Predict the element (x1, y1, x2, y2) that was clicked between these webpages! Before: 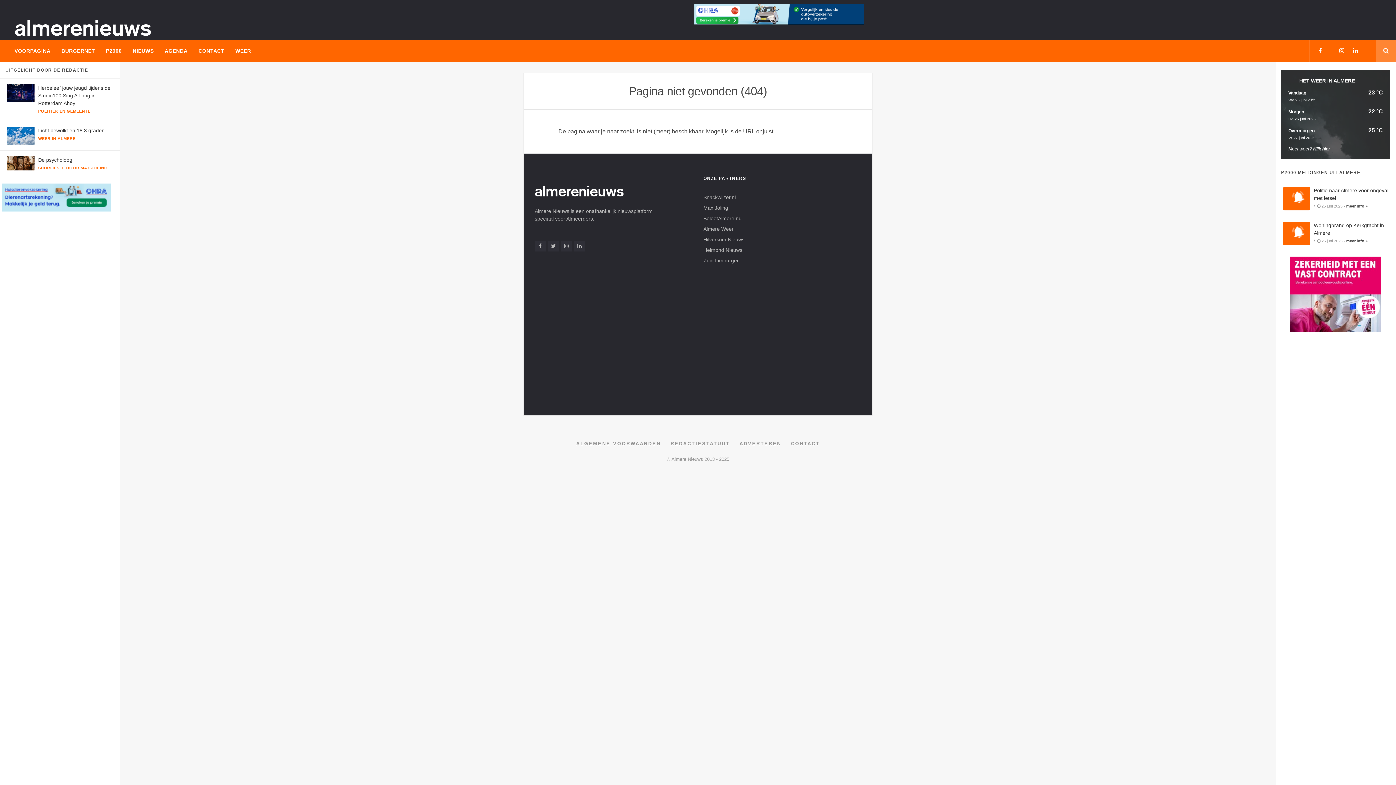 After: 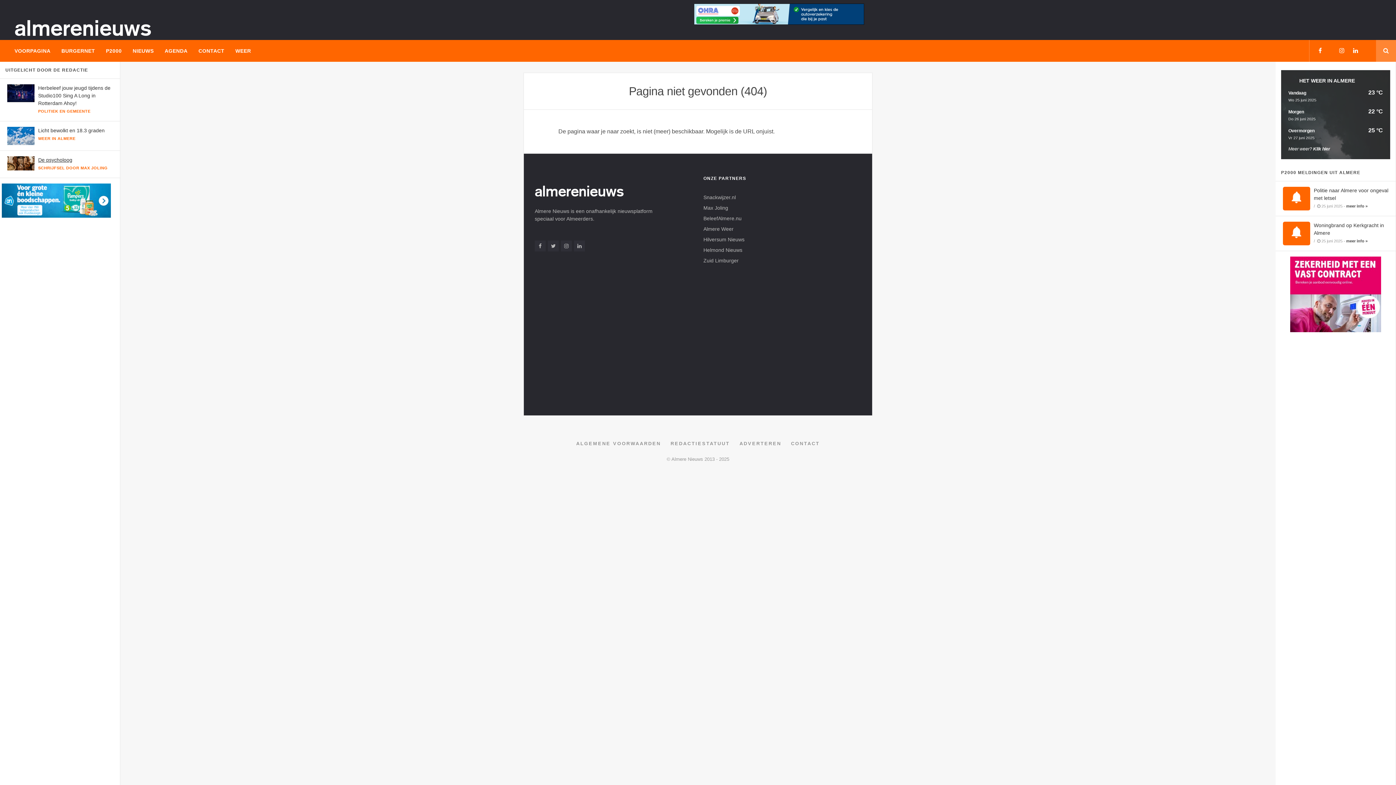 Action: bbox: (38, 157, 72, 162) label: De psycholoog